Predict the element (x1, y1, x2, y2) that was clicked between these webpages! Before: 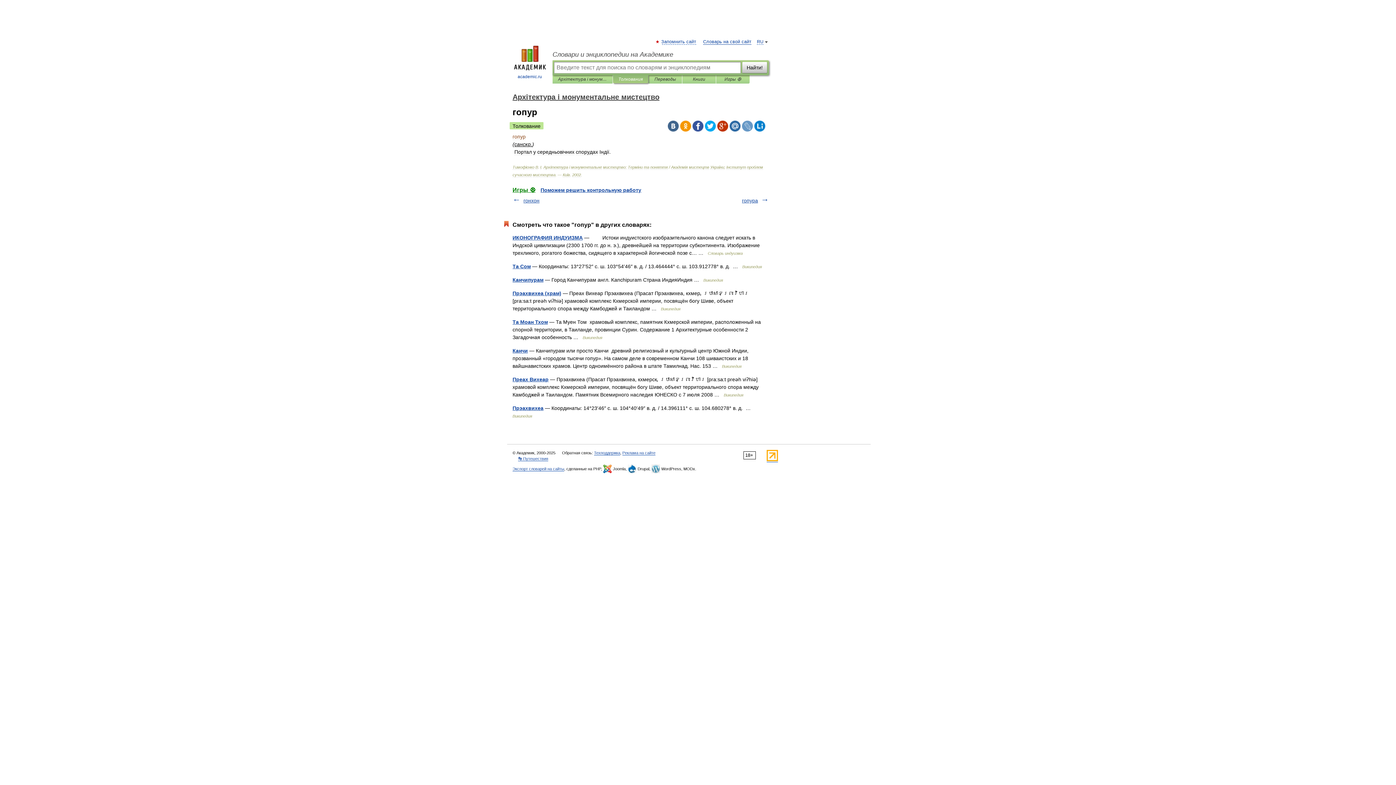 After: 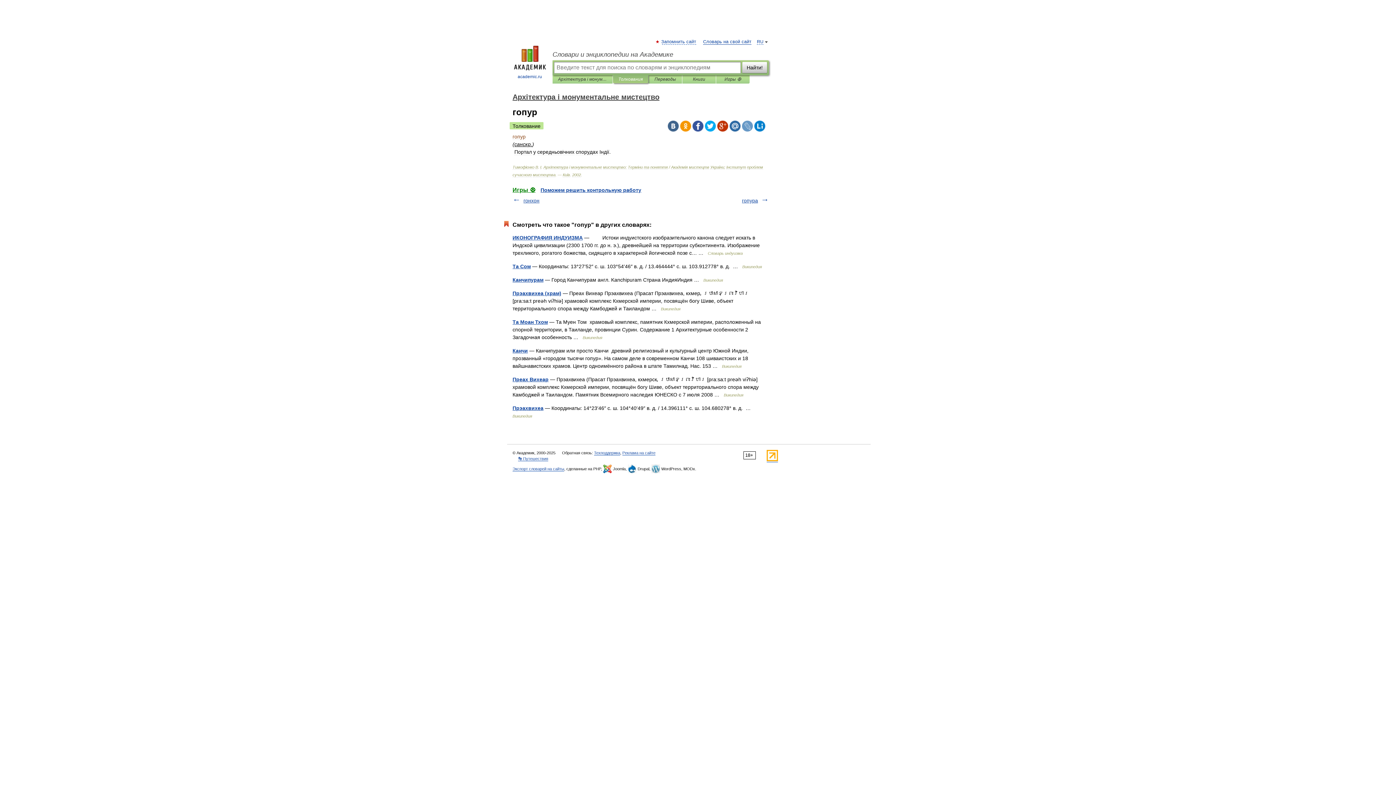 Action: bbox: (754, 120, 765, 131)